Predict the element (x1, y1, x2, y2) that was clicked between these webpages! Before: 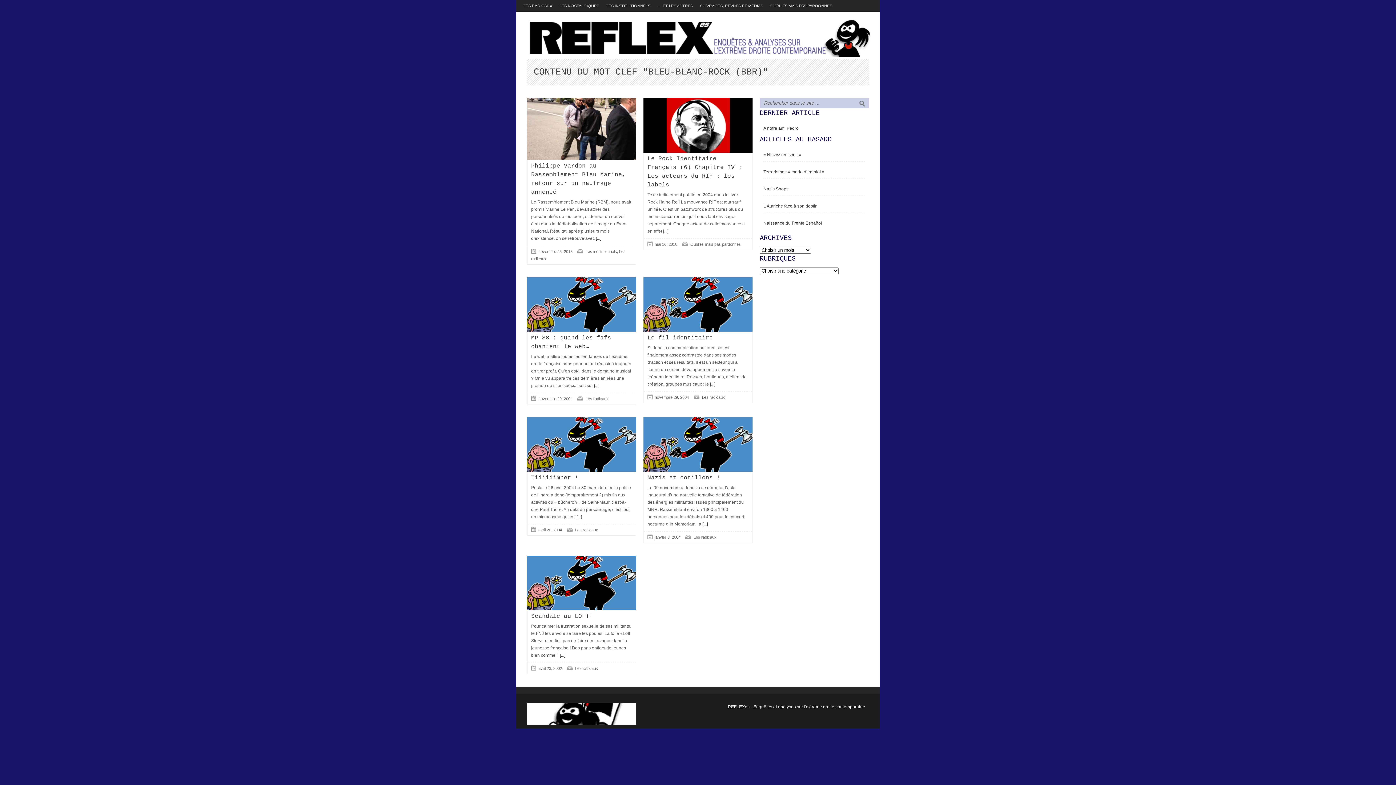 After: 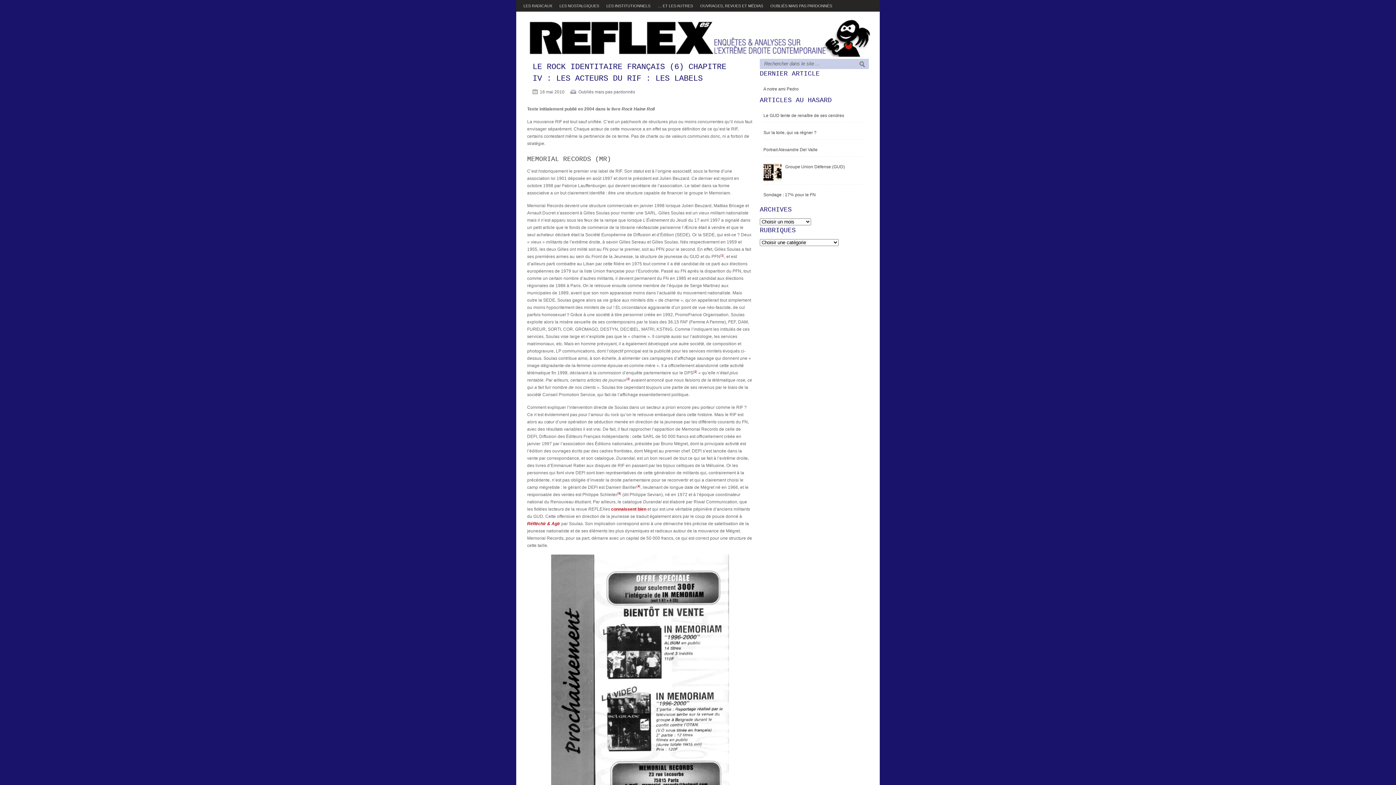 Action: bbox: (662, 228, 668, 233) label:  [...]